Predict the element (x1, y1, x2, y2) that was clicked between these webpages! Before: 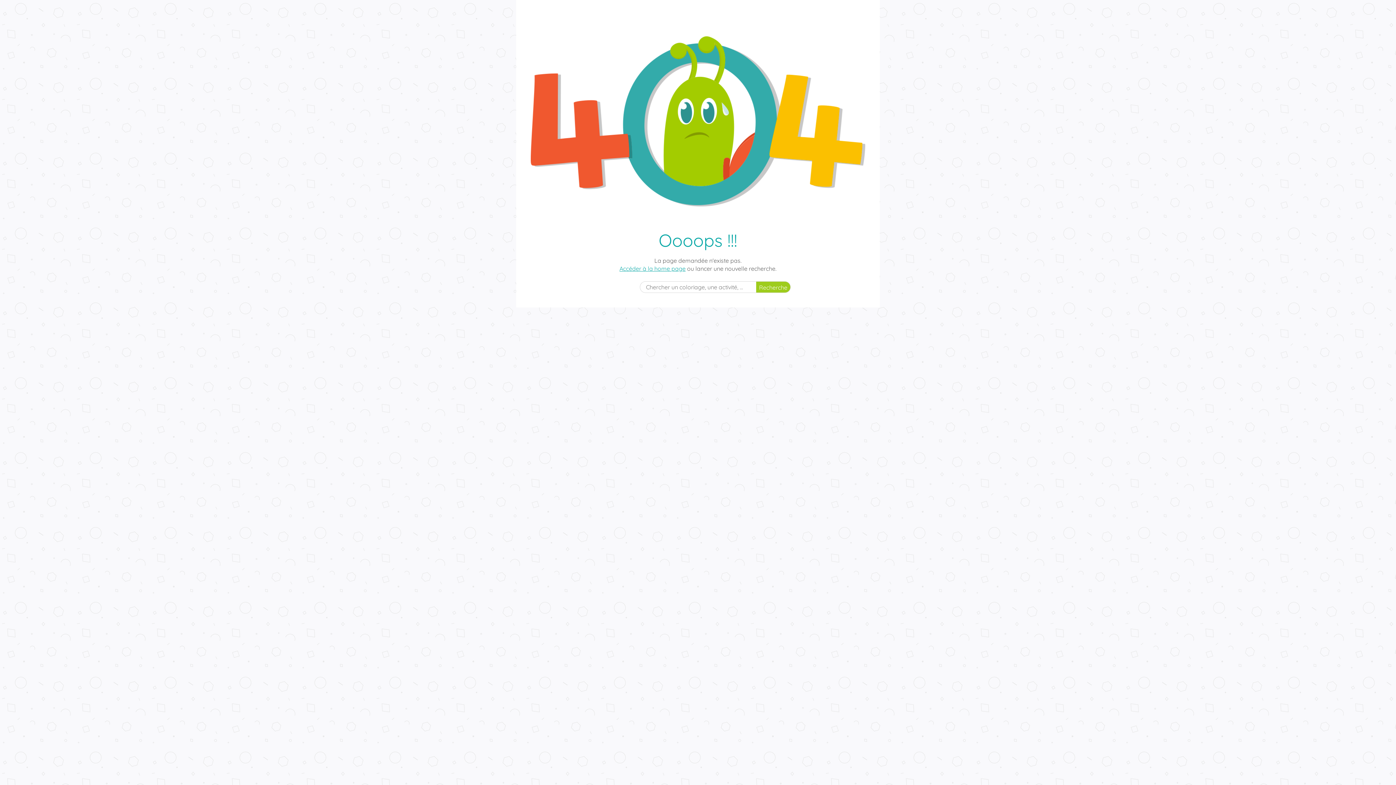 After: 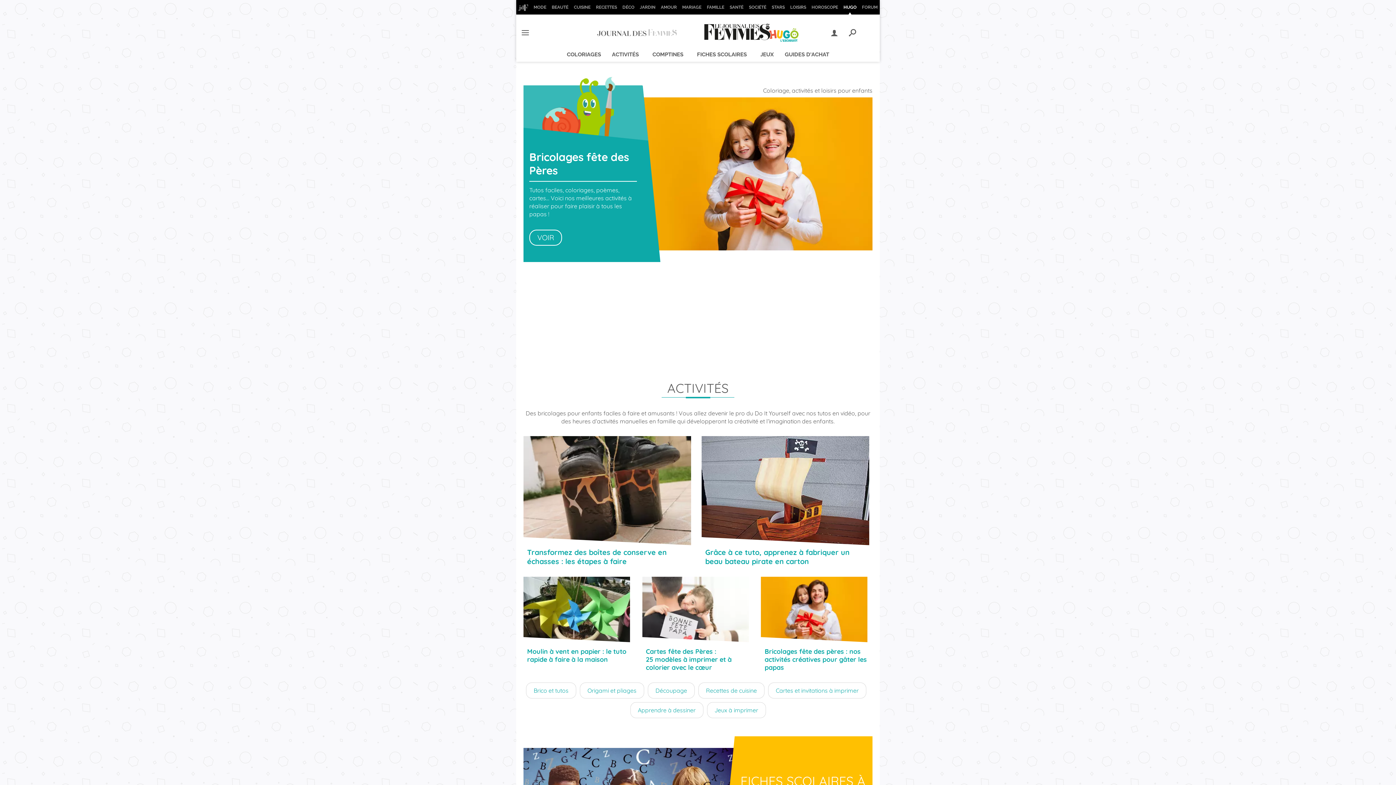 Action: label: Accéder à la home page bbox: (619, 265, 685, 272)